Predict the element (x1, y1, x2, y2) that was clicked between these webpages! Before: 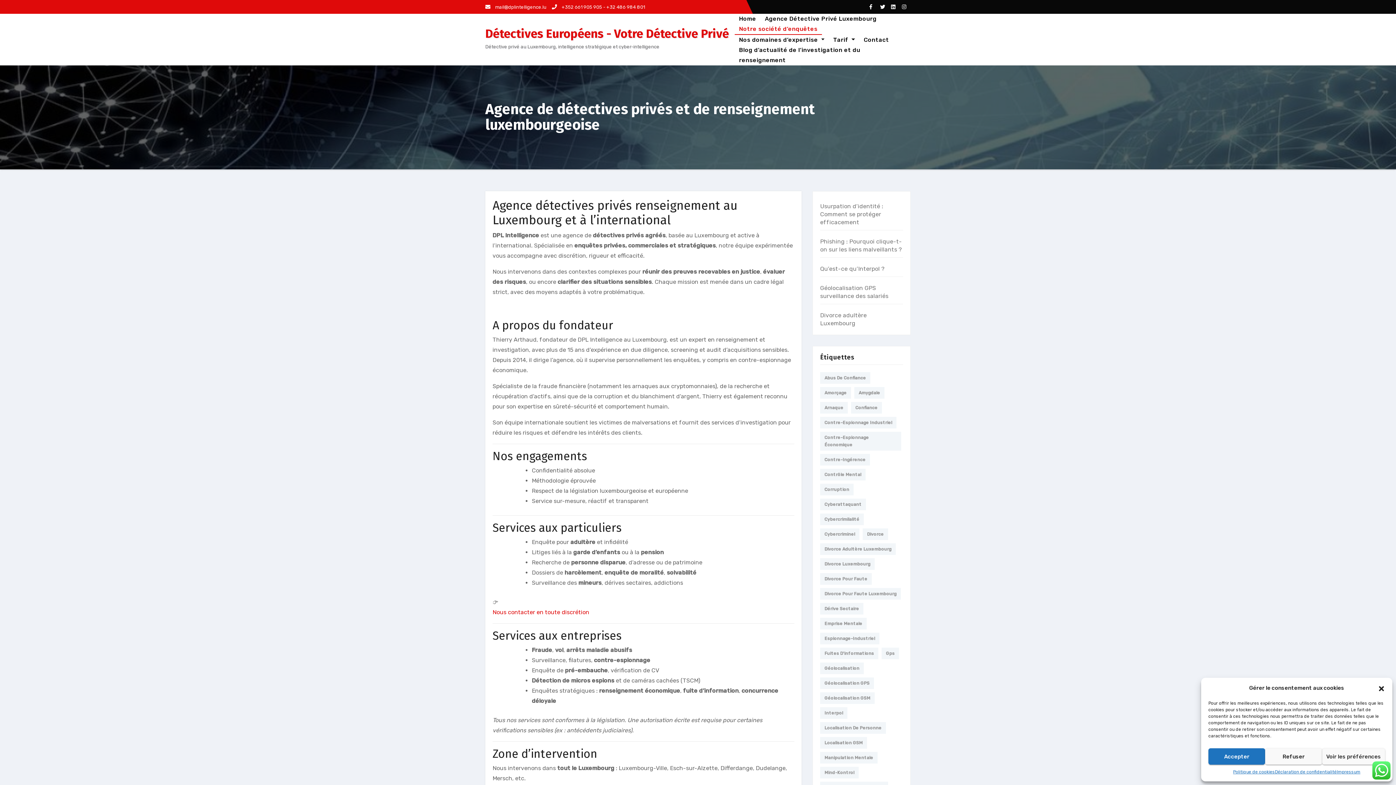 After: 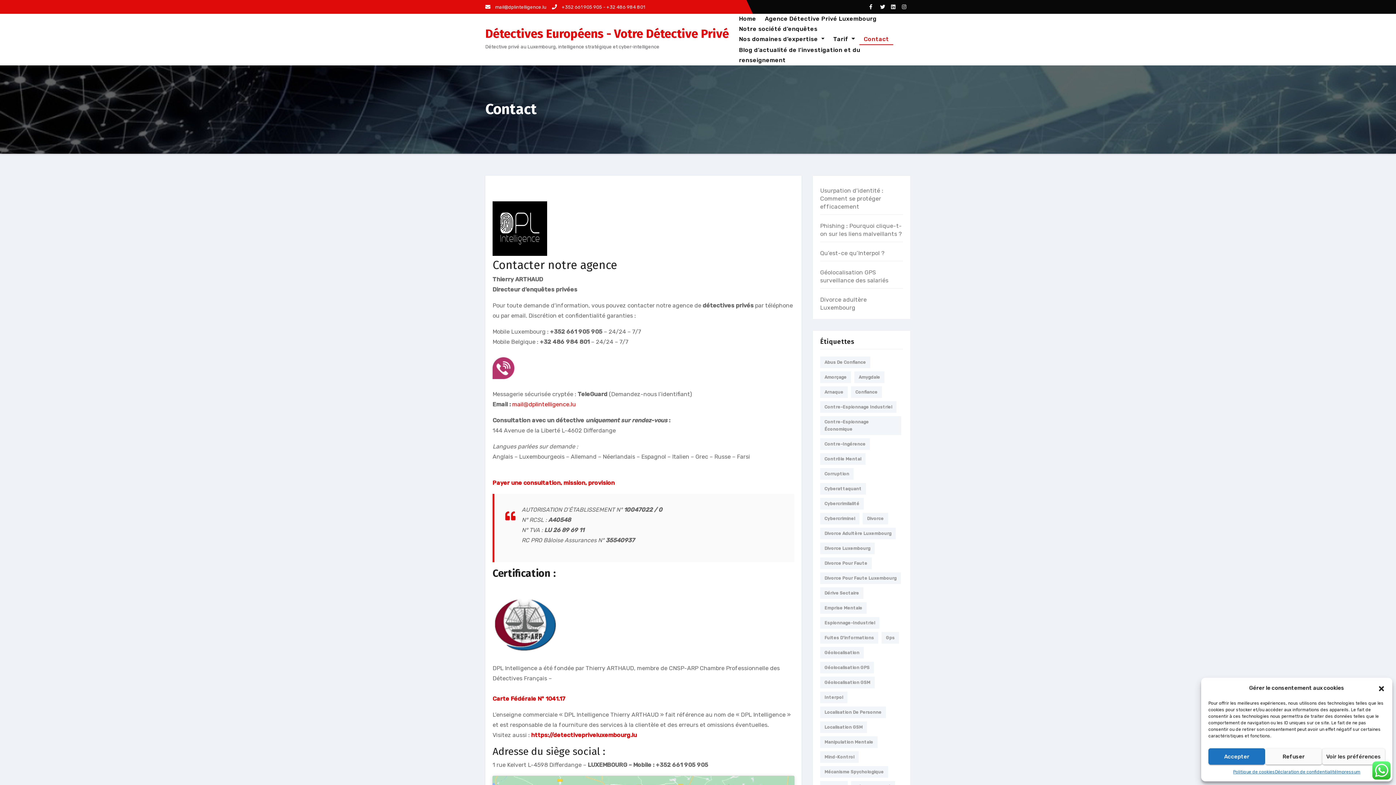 Action: bbox: (859, 34, 893, 45) label: Contact